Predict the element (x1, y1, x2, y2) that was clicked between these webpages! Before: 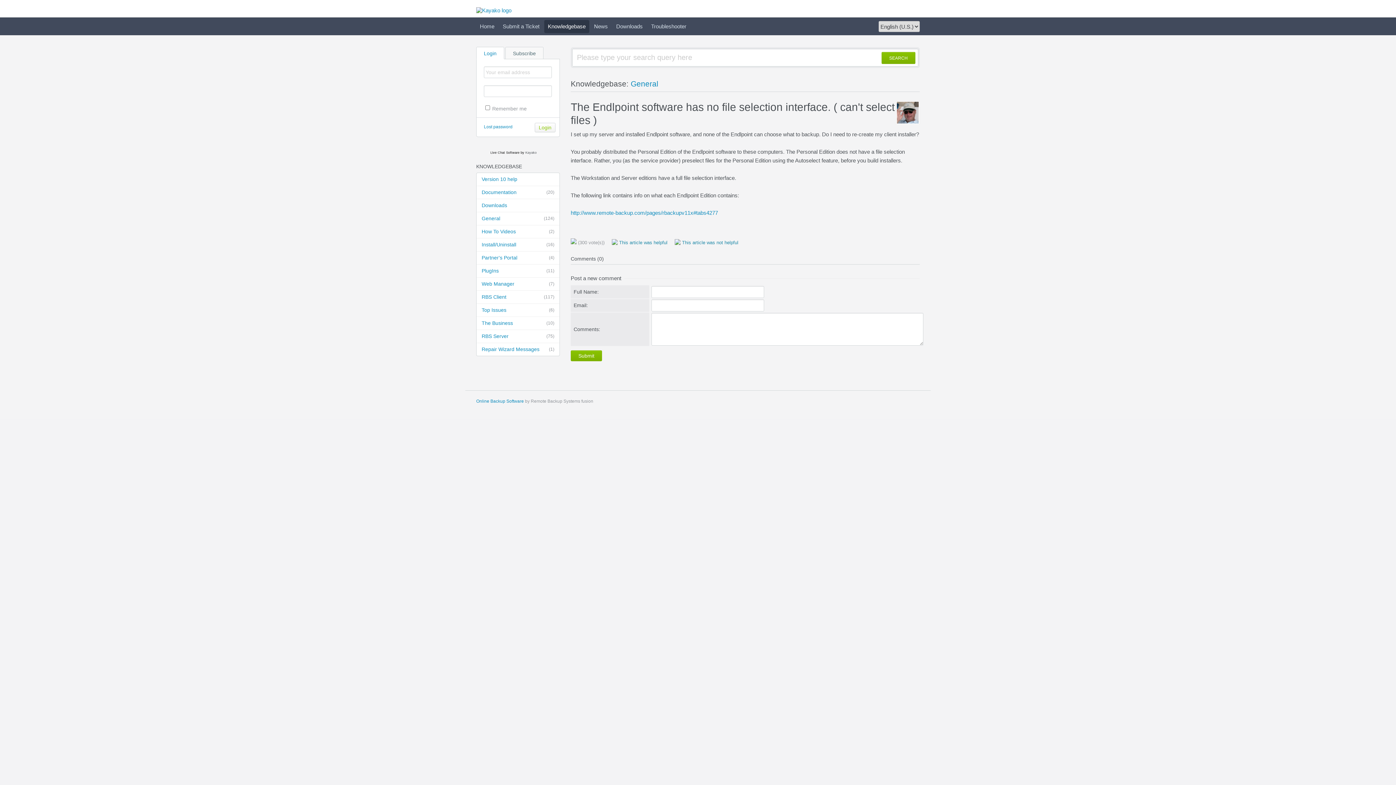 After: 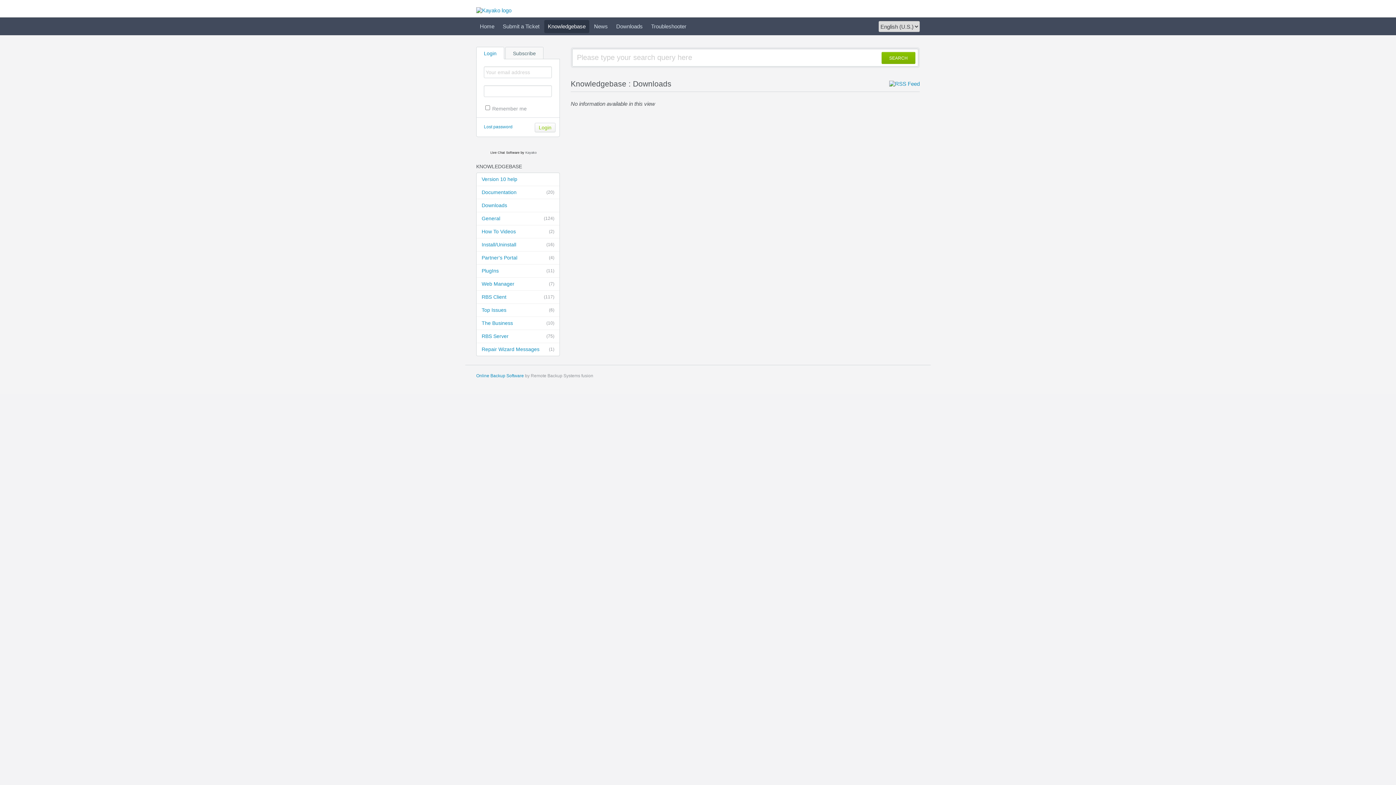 Action: label: Downloads bbox: (612, 20, 646, 33)